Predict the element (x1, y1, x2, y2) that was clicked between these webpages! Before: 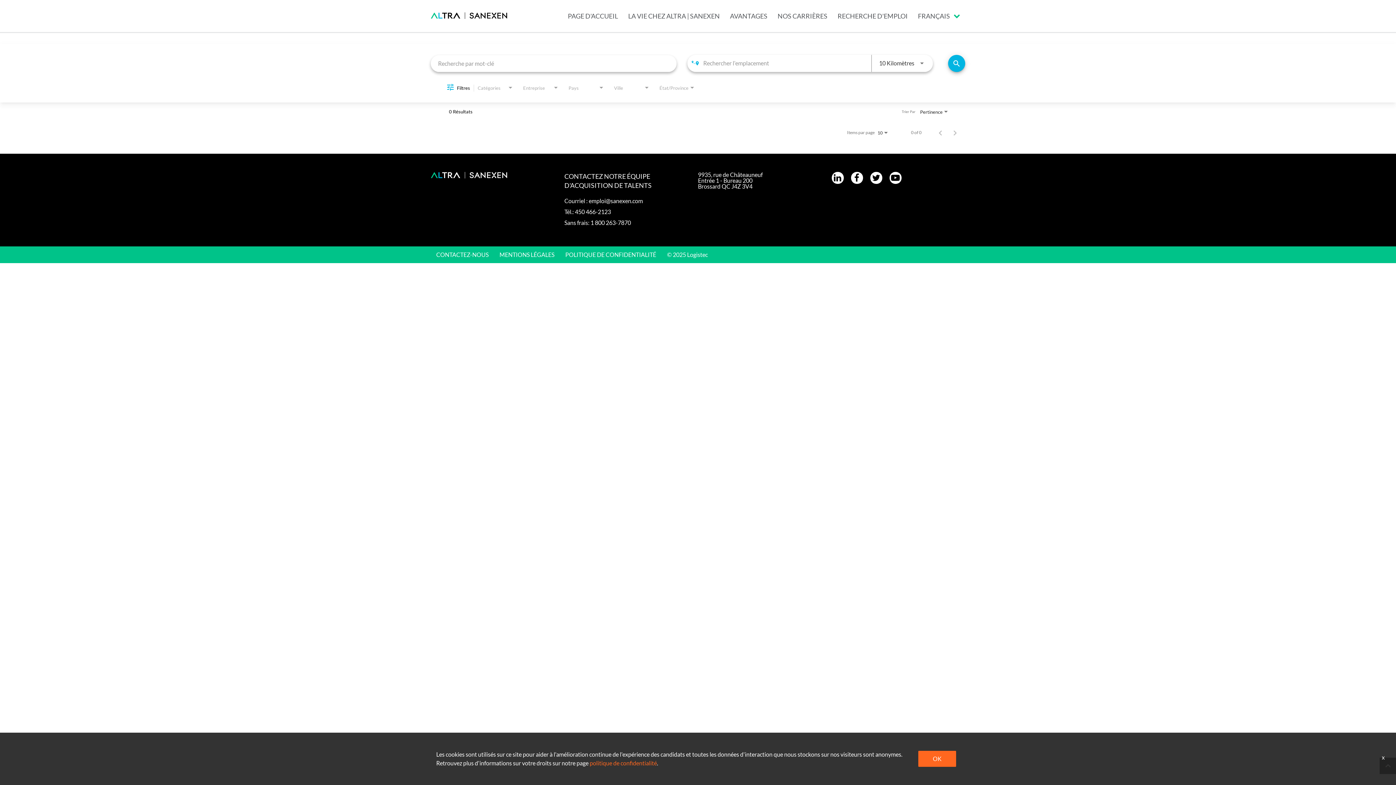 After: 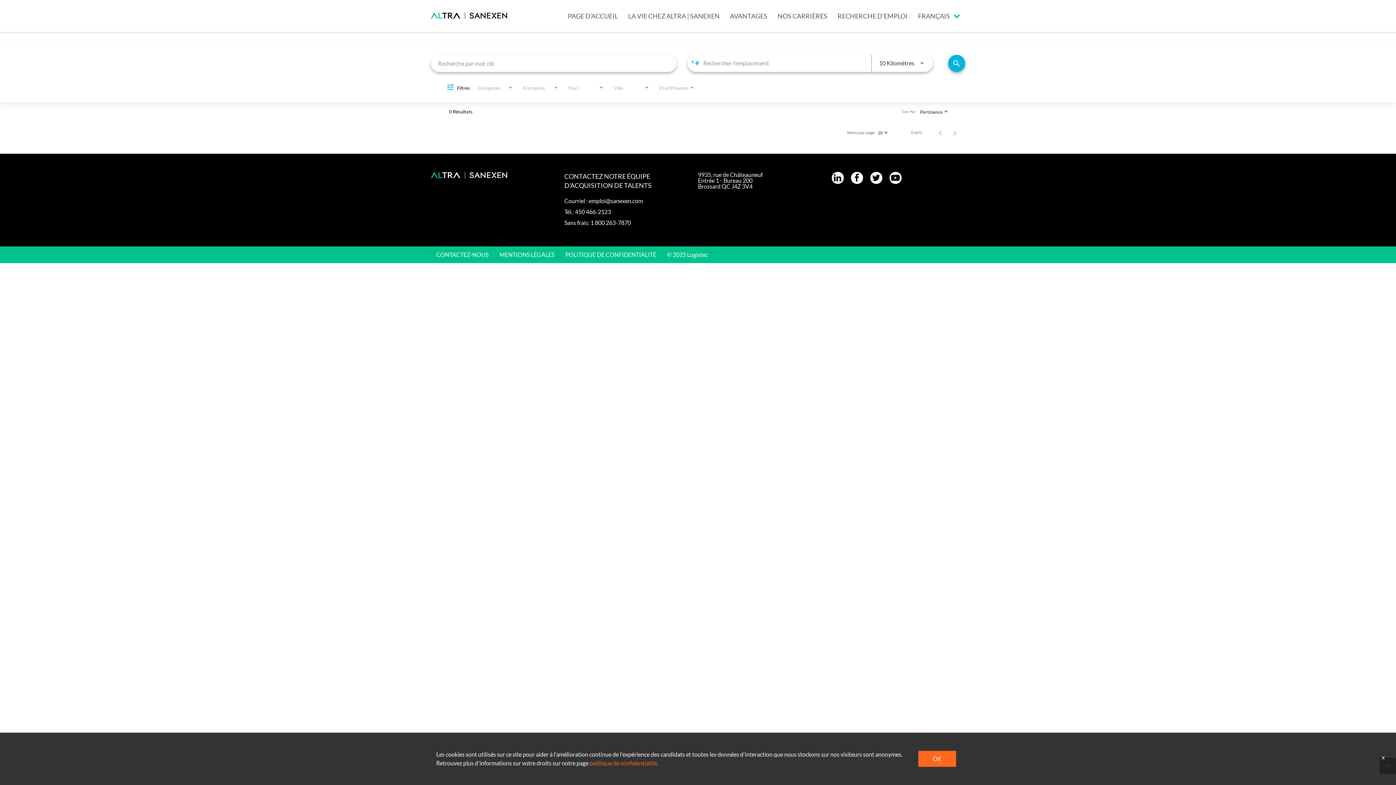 Action: label: POLITIQUE DE CONFIDENTIALITÉ bbox: (565, 251, 656, 258)